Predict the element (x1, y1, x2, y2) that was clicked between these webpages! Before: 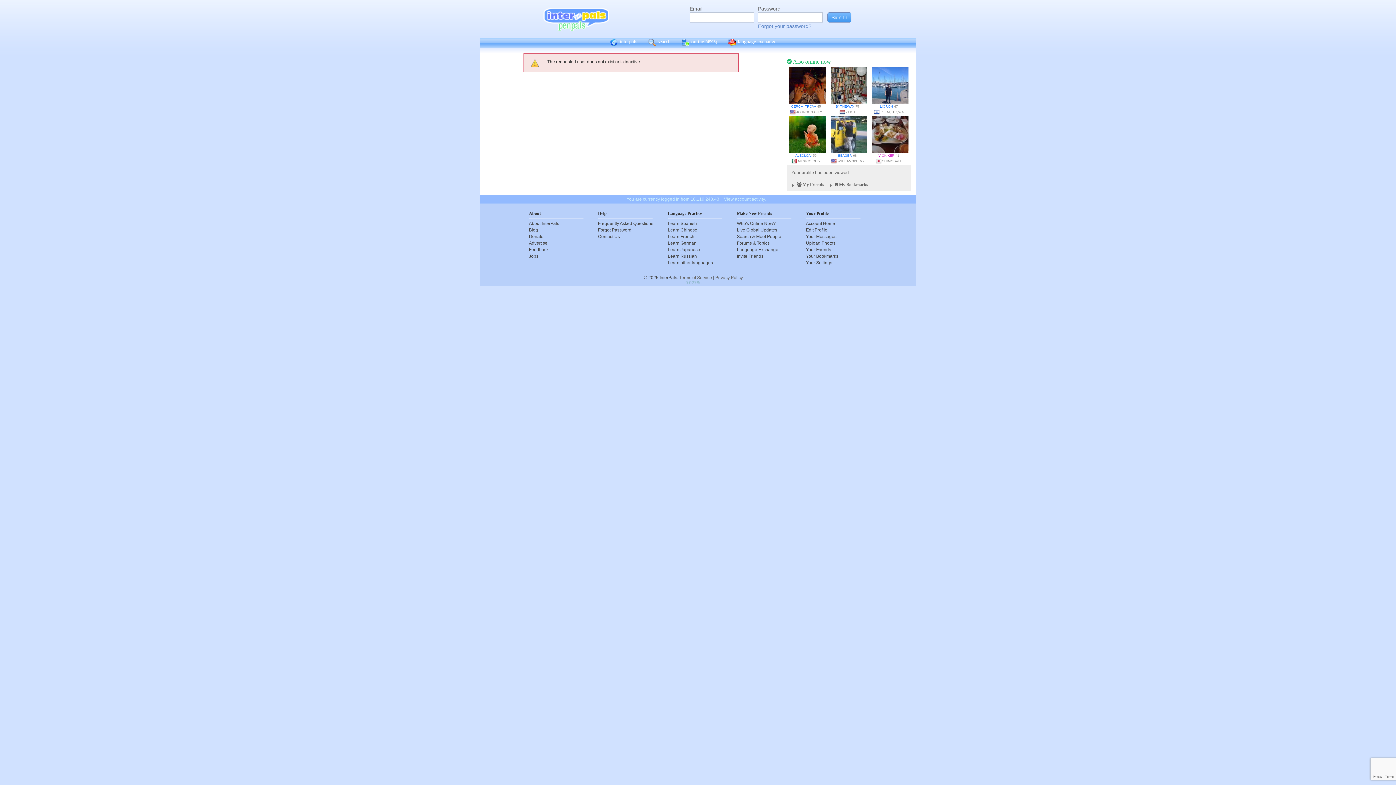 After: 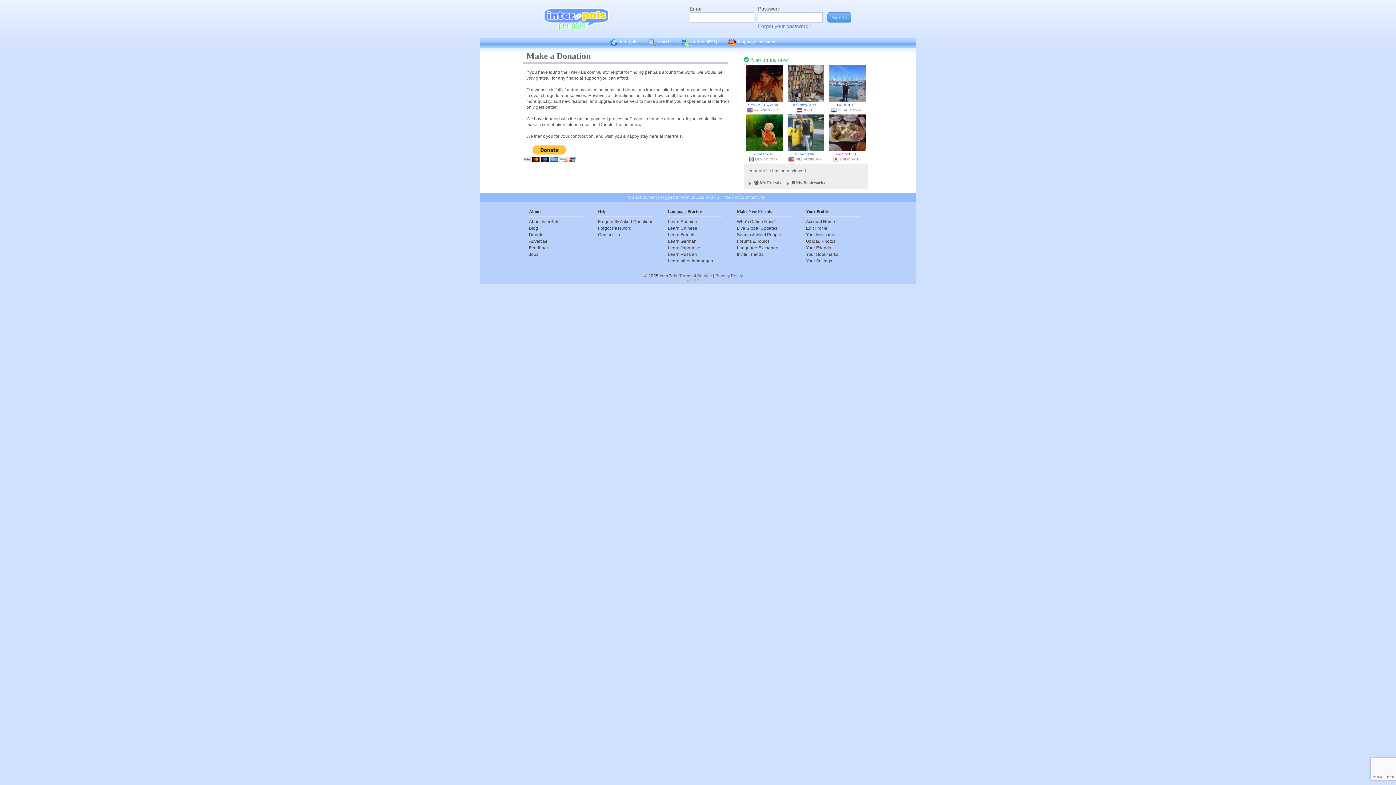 Action: bbox: (529, 233, 583, 240) label: Donate